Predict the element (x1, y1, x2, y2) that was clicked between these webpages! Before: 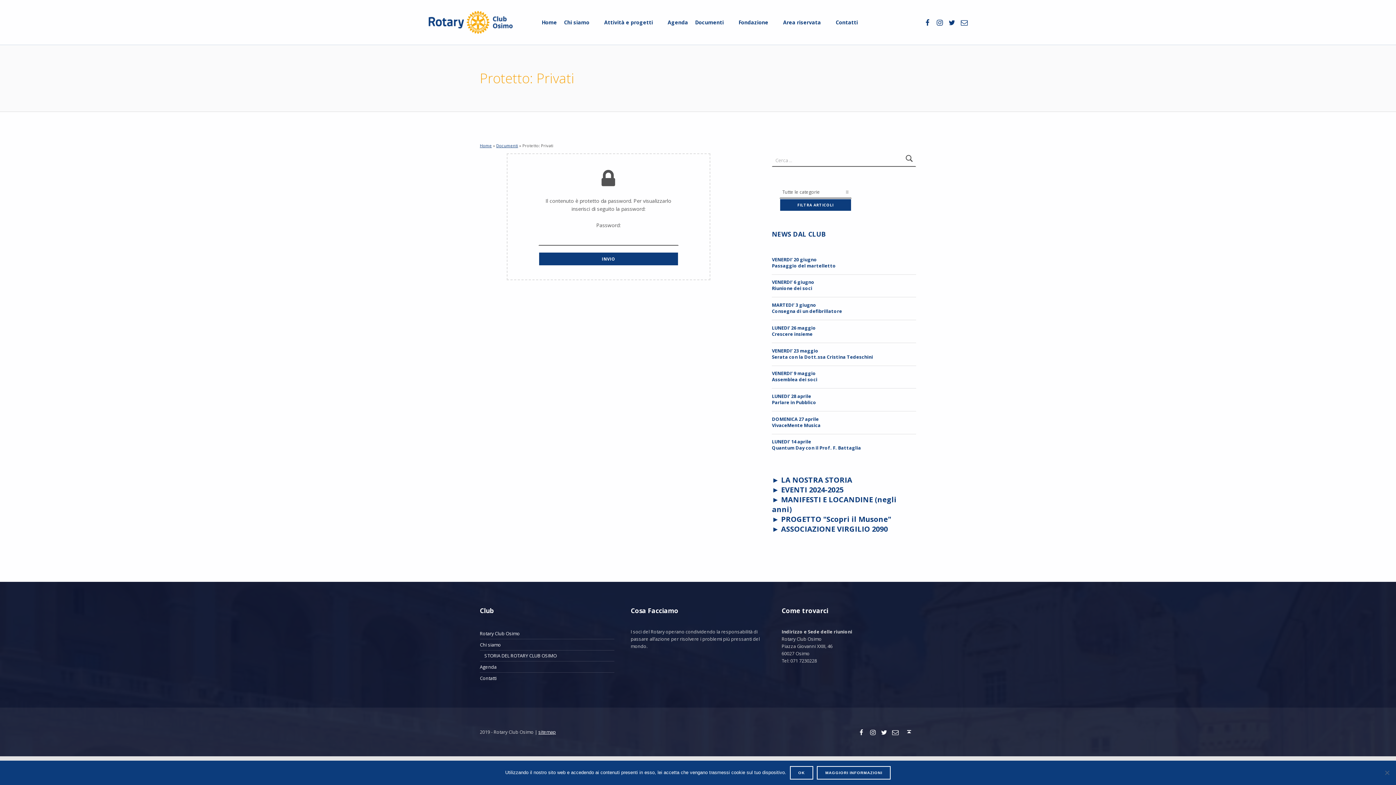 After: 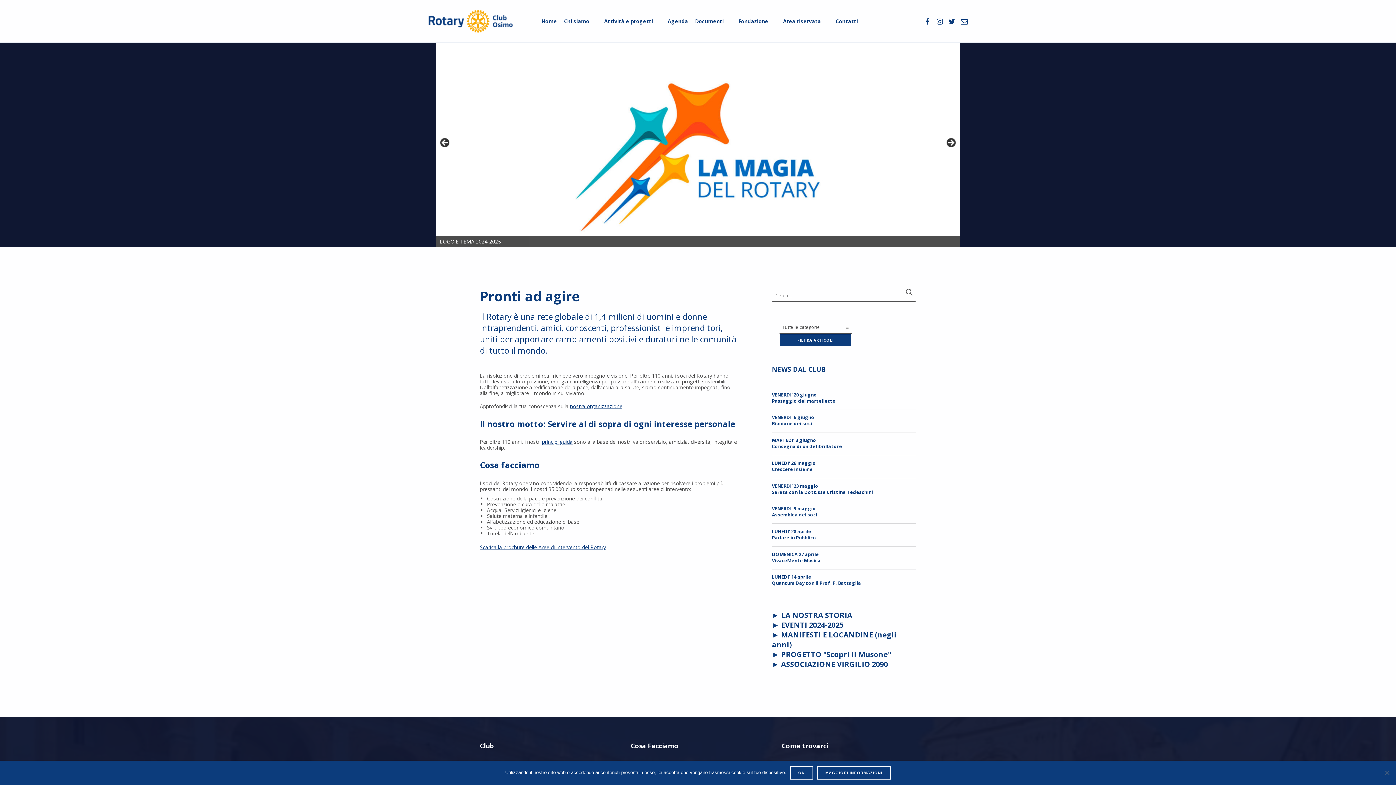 Action: label: Home bbox: (480, 142, 492, 148)